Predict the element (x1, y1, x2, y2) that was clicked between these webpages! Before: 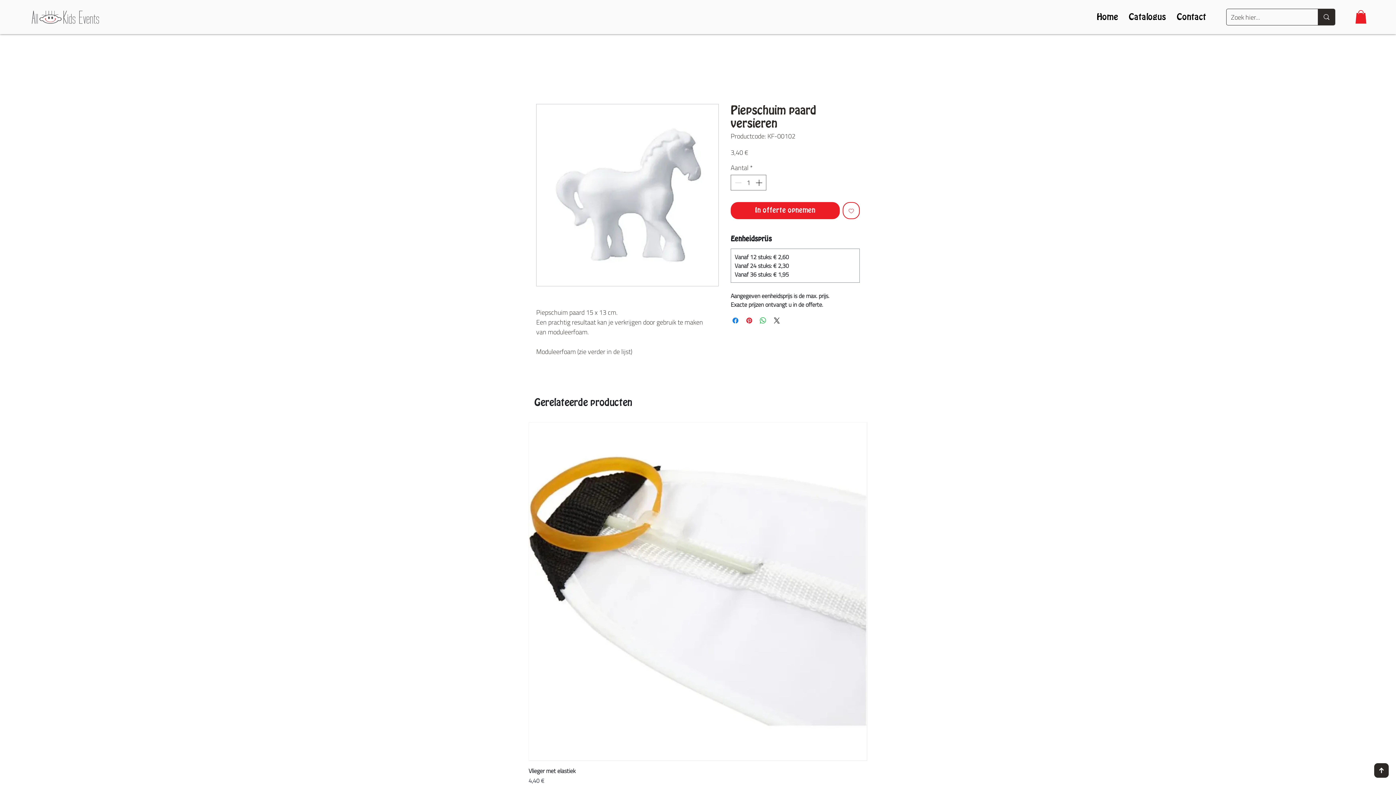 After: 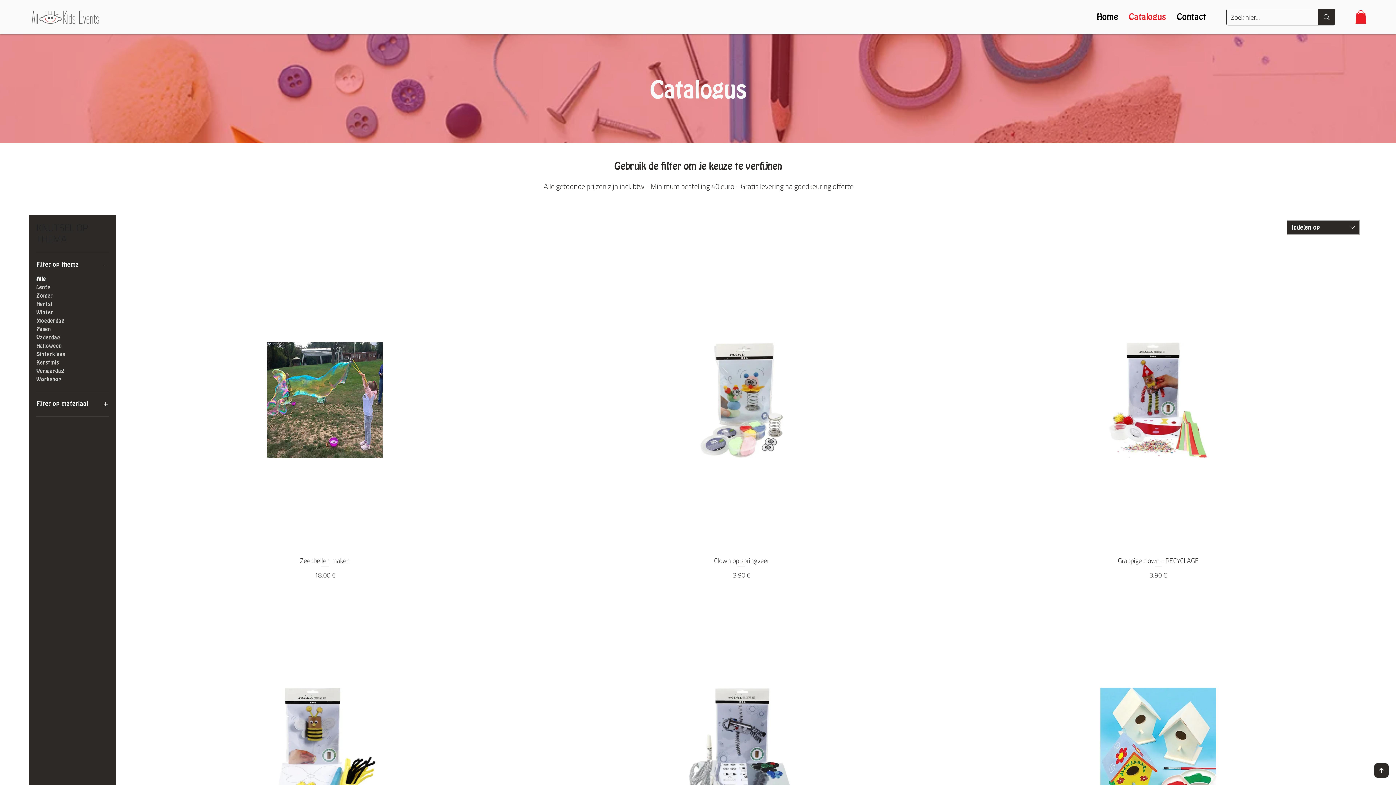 Action: label: Catalogus bbox: (1123, 9, 1171, 25)